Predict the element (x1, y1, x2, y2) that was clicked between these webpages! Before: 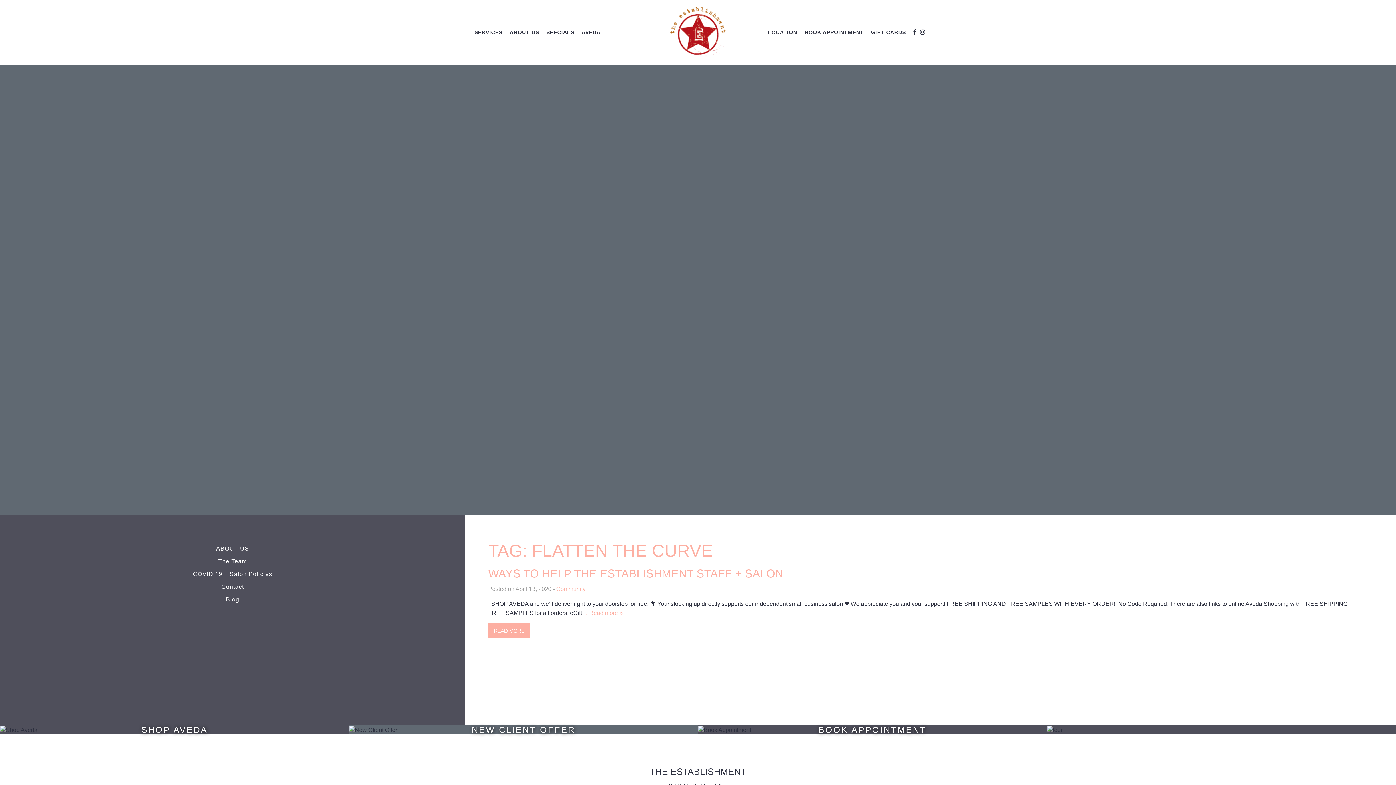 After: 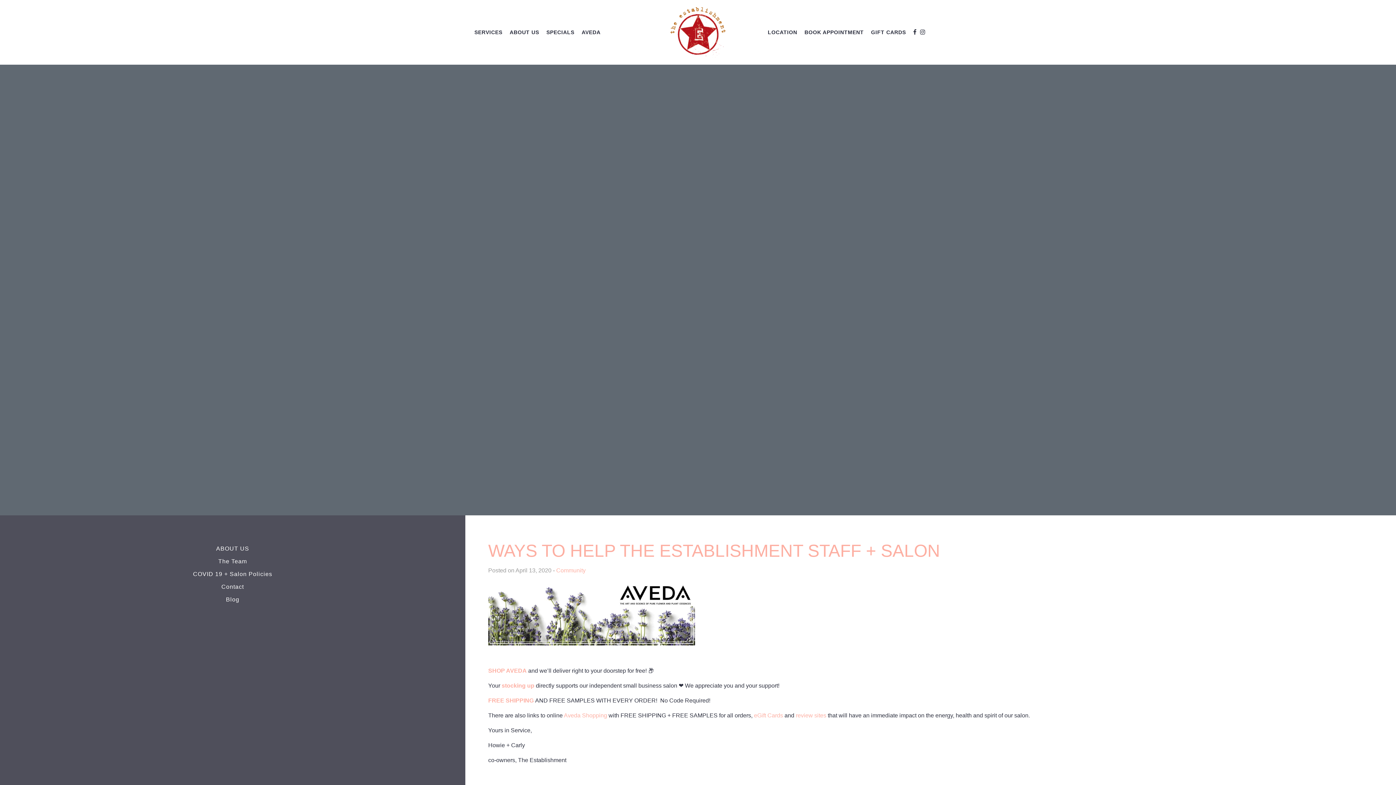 Action: bbox: (488, 567, 783, 580) label: WAYS TO HELP THE ESTABLISHMENT STAFF + SALON